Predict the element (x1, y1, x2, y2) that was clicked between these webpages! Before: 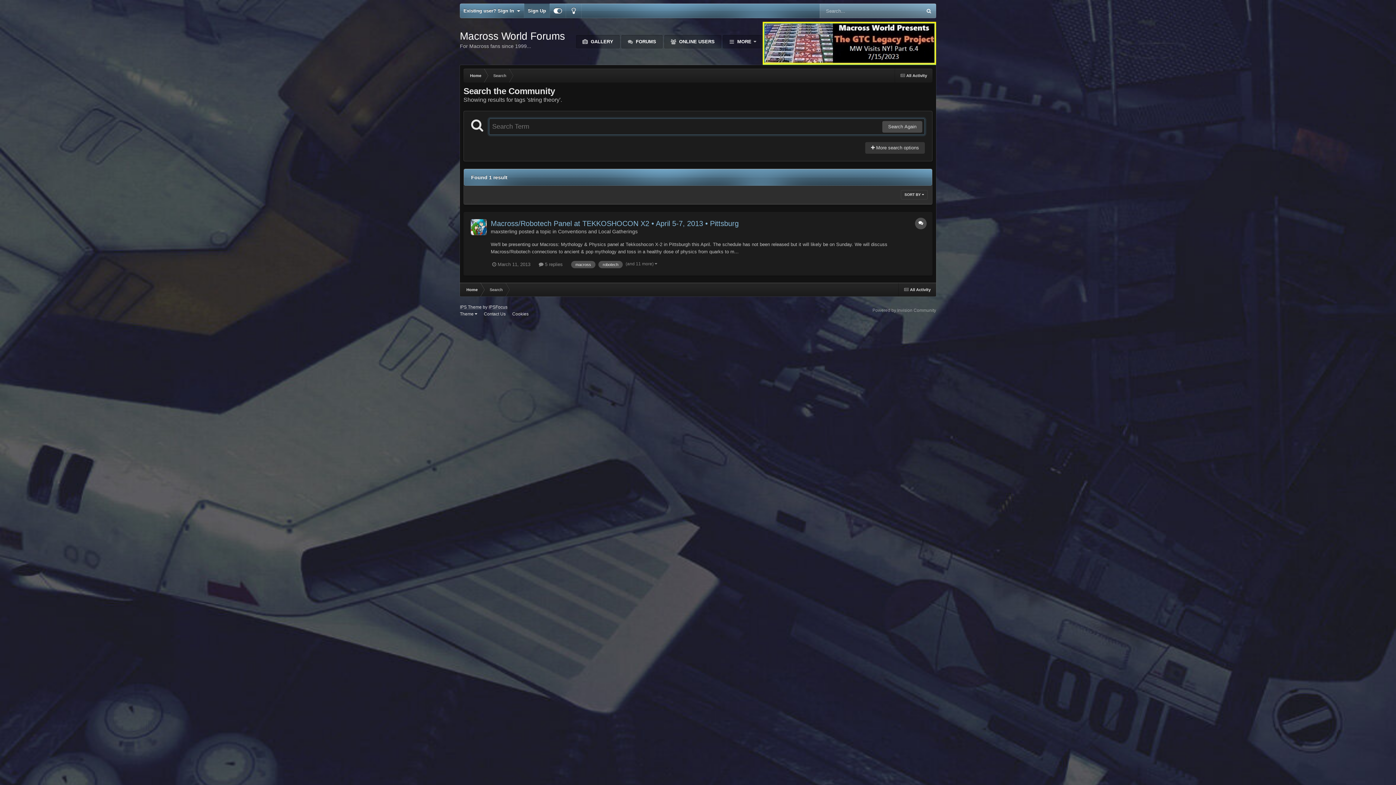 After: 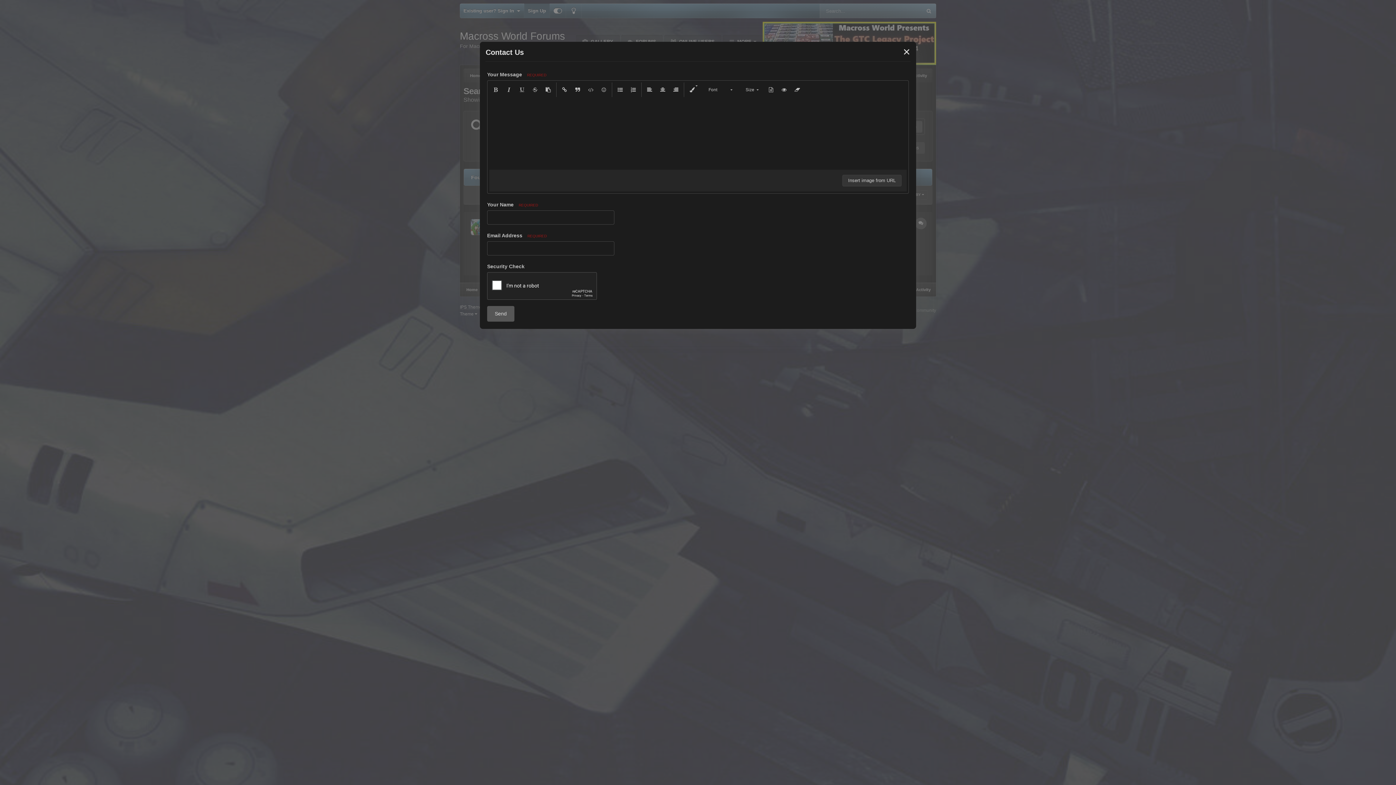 Action: label: Contact Us bbox: (484, 311, 505, 316)